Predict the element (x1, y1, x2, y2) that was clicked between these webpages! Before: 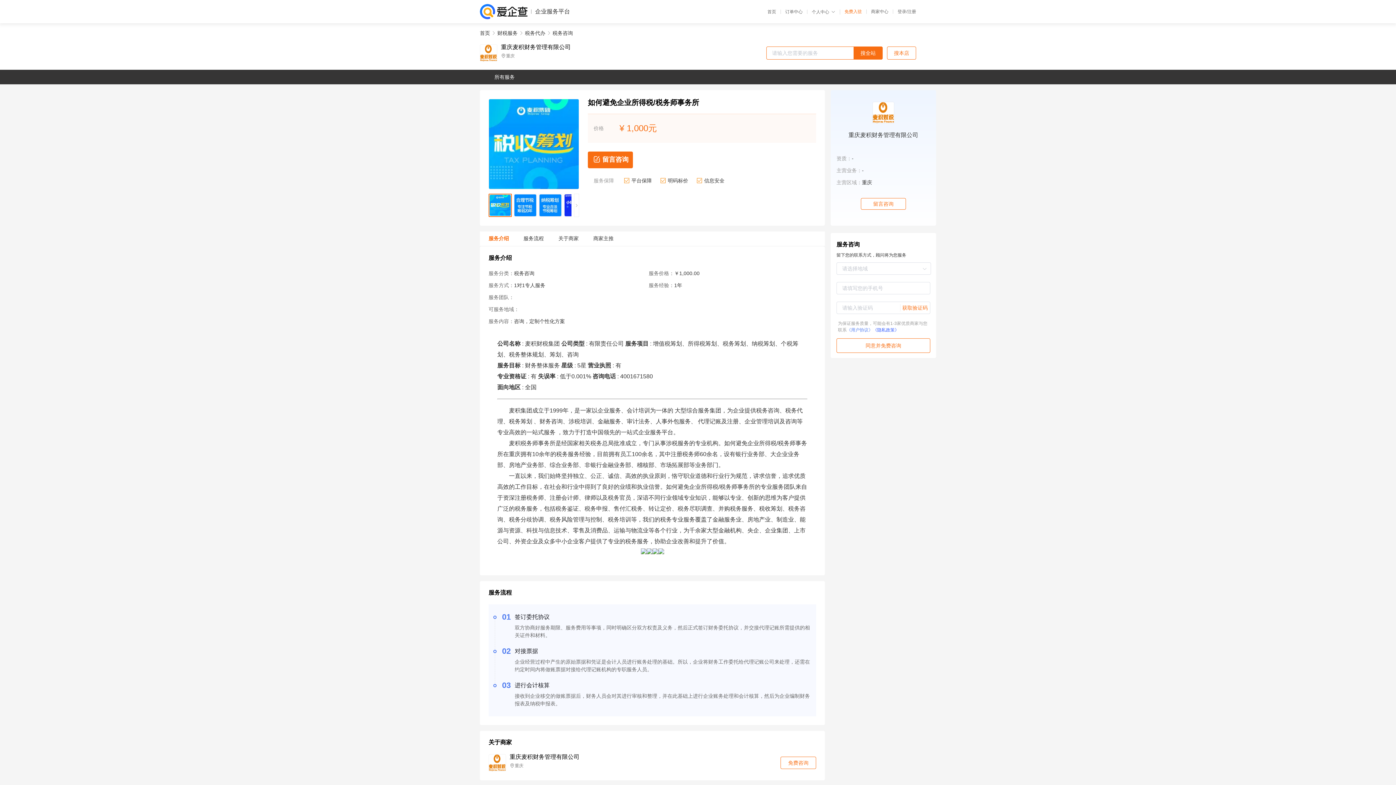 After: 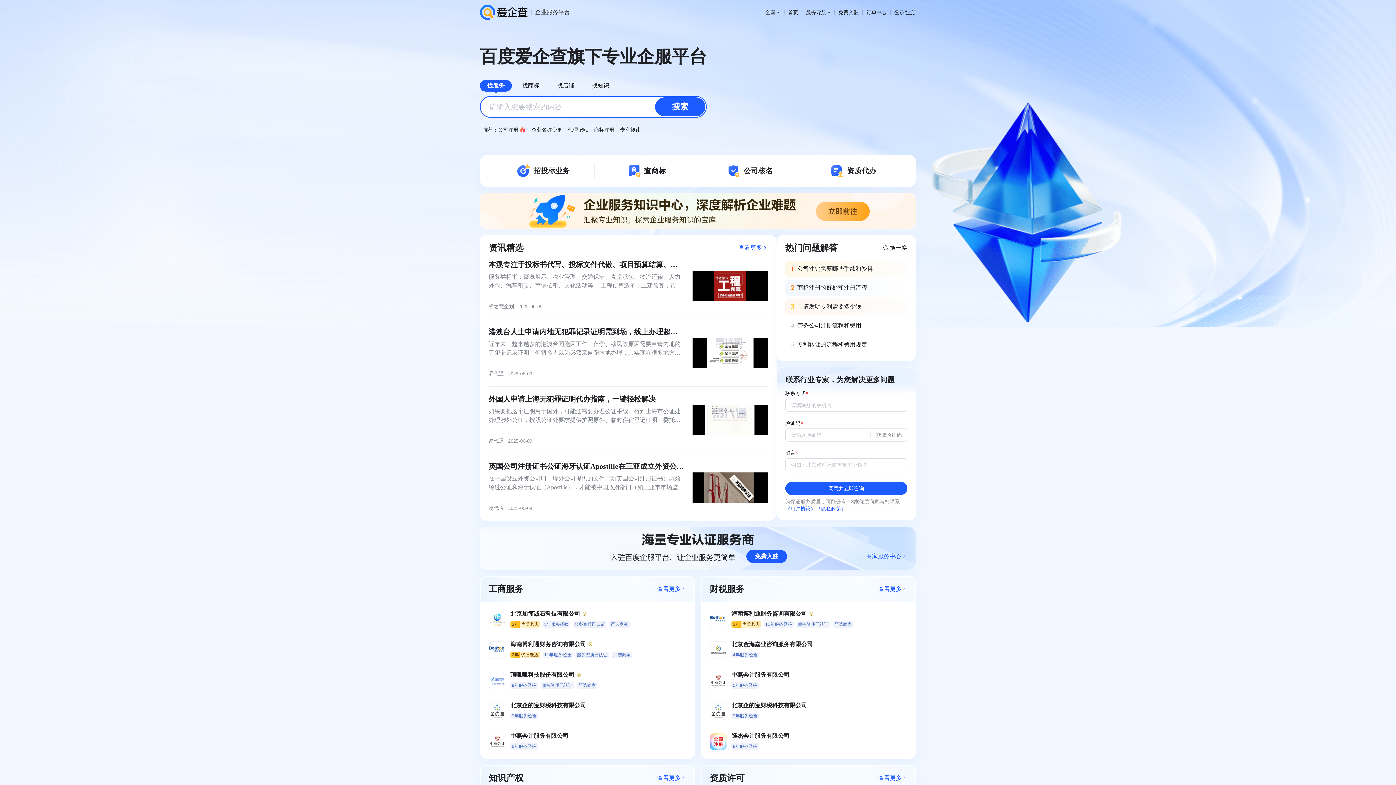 Action: label: 企业服务平台 bbox: (480, 4, 570, 19)